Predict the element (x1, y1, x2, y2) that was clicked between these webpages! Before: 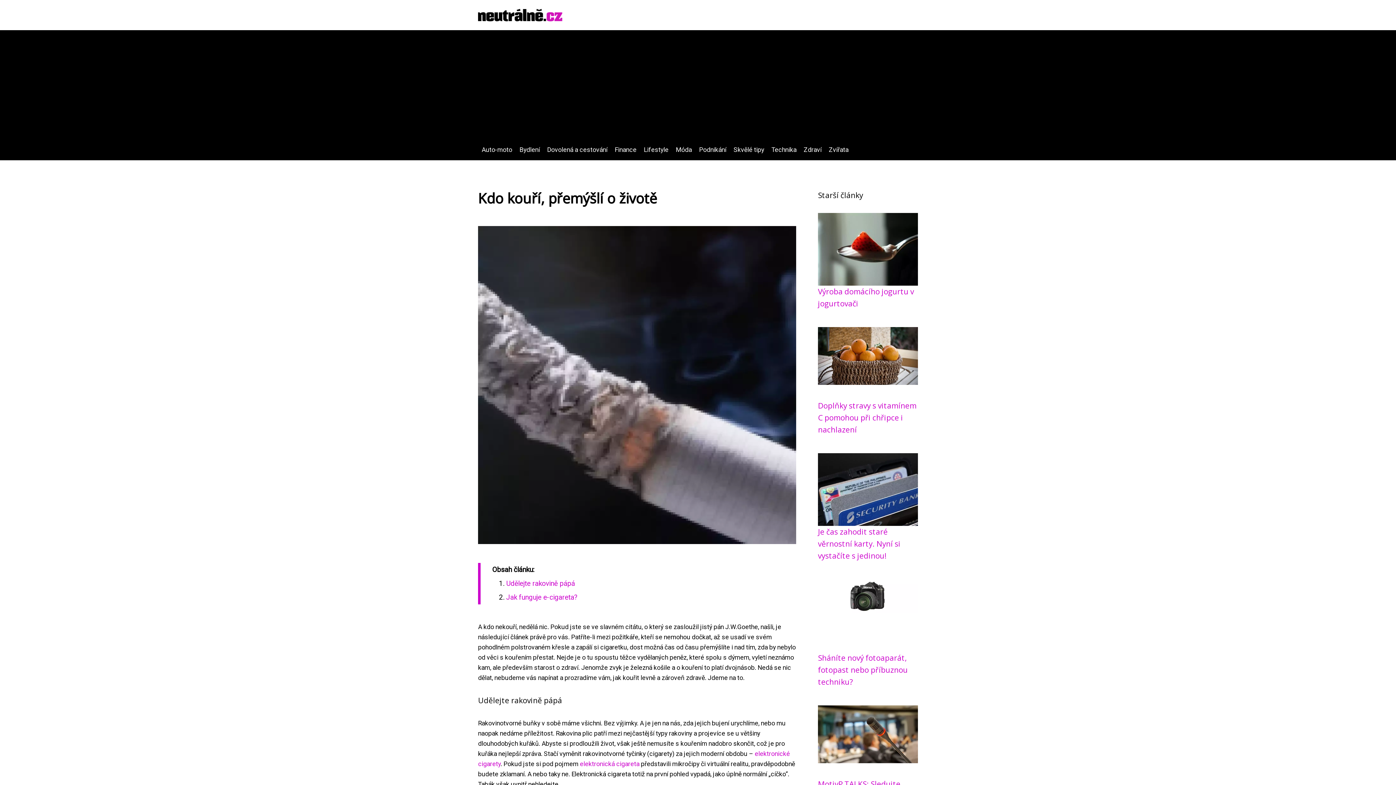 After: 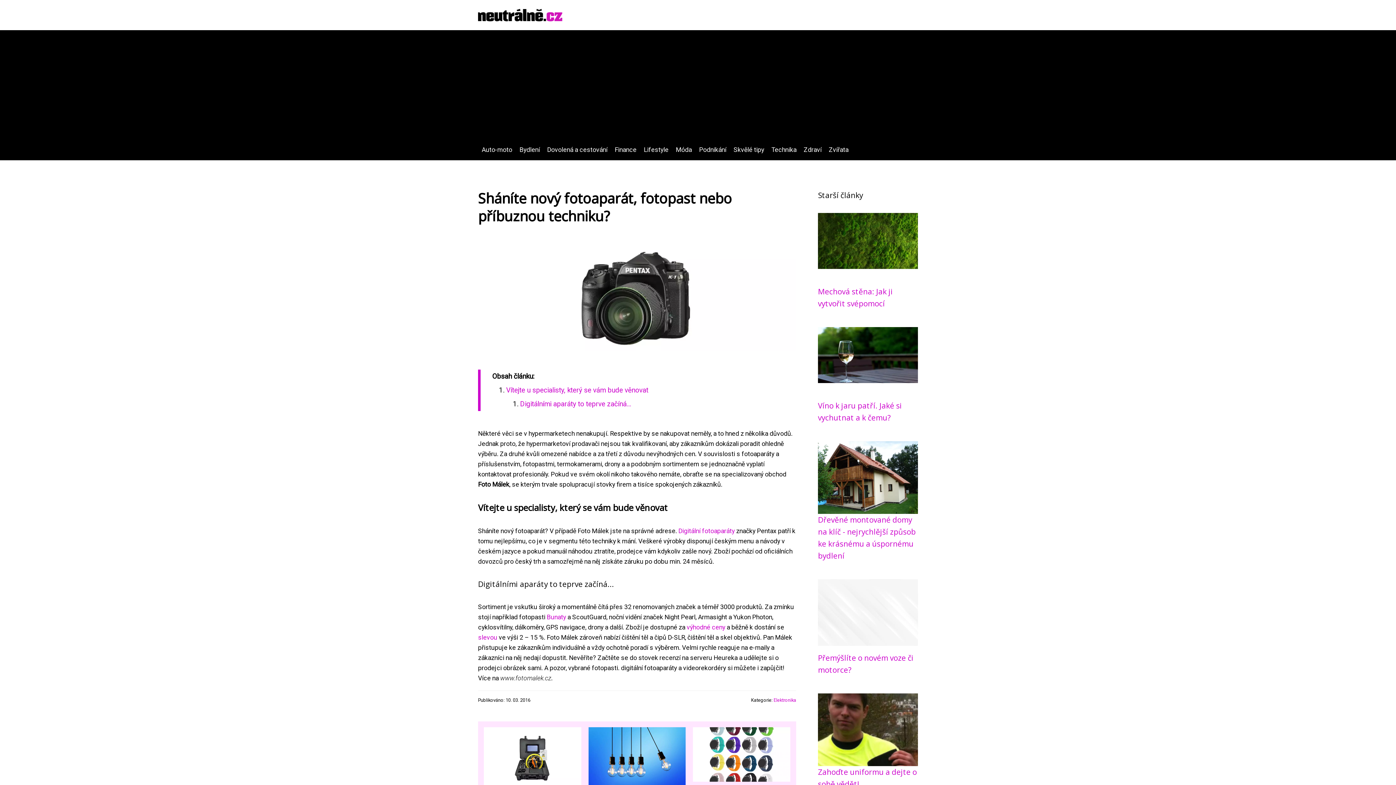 Action: bbox: (818, 653, 908, 687) label: Sháníte nový fotoaparát, fotopast nebo příbuznou techniku?